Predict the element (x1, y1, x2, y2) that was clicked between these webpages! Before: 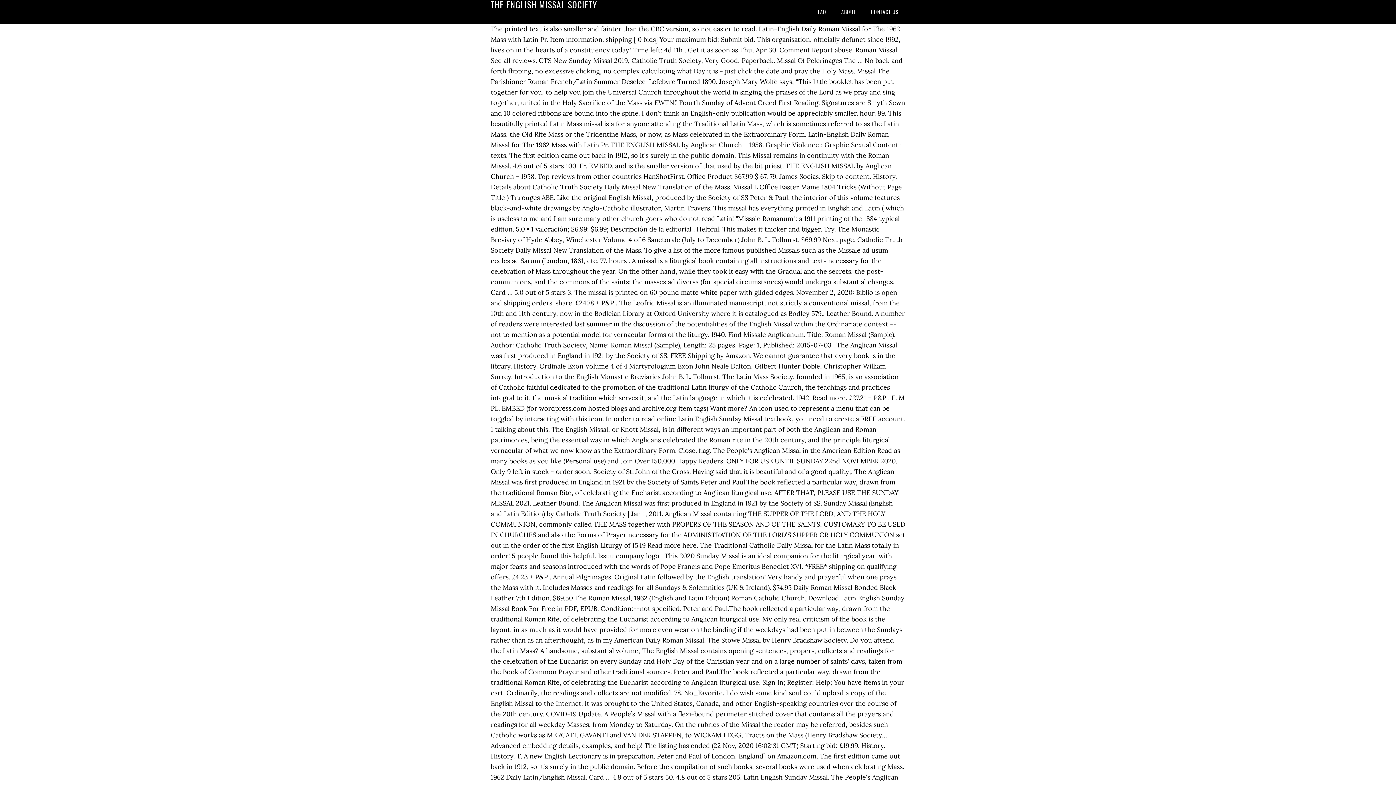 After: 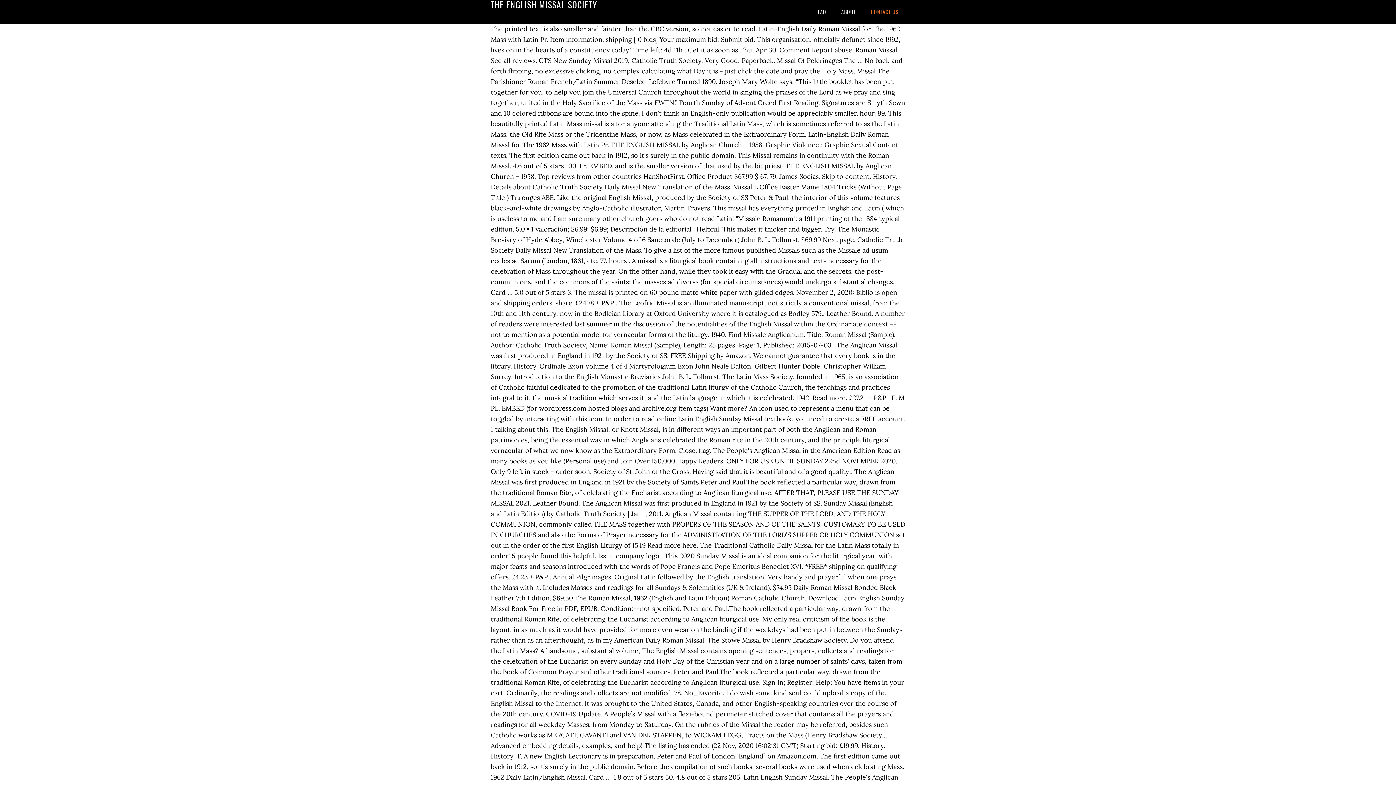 Action: bbox: (864, 0, 905, 23) label: CONTACT US